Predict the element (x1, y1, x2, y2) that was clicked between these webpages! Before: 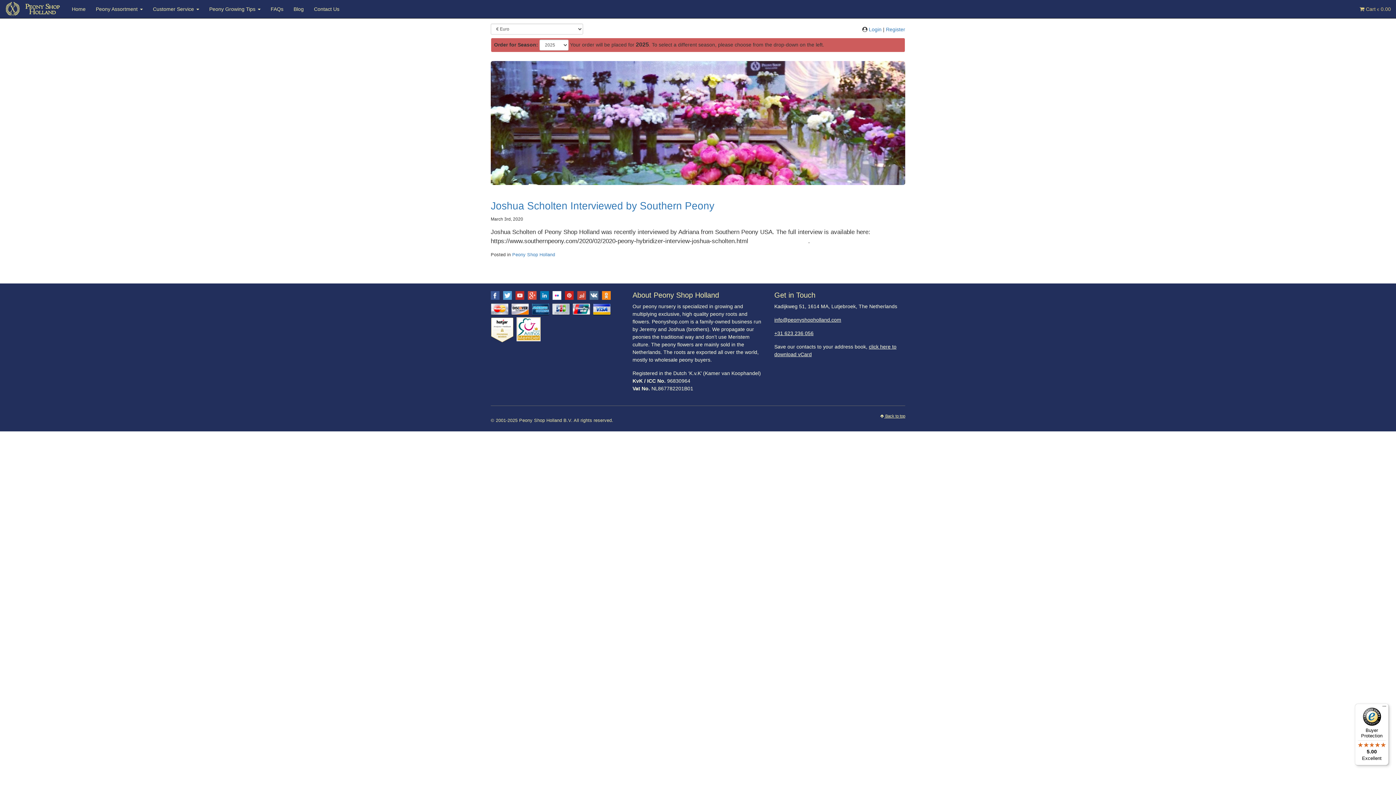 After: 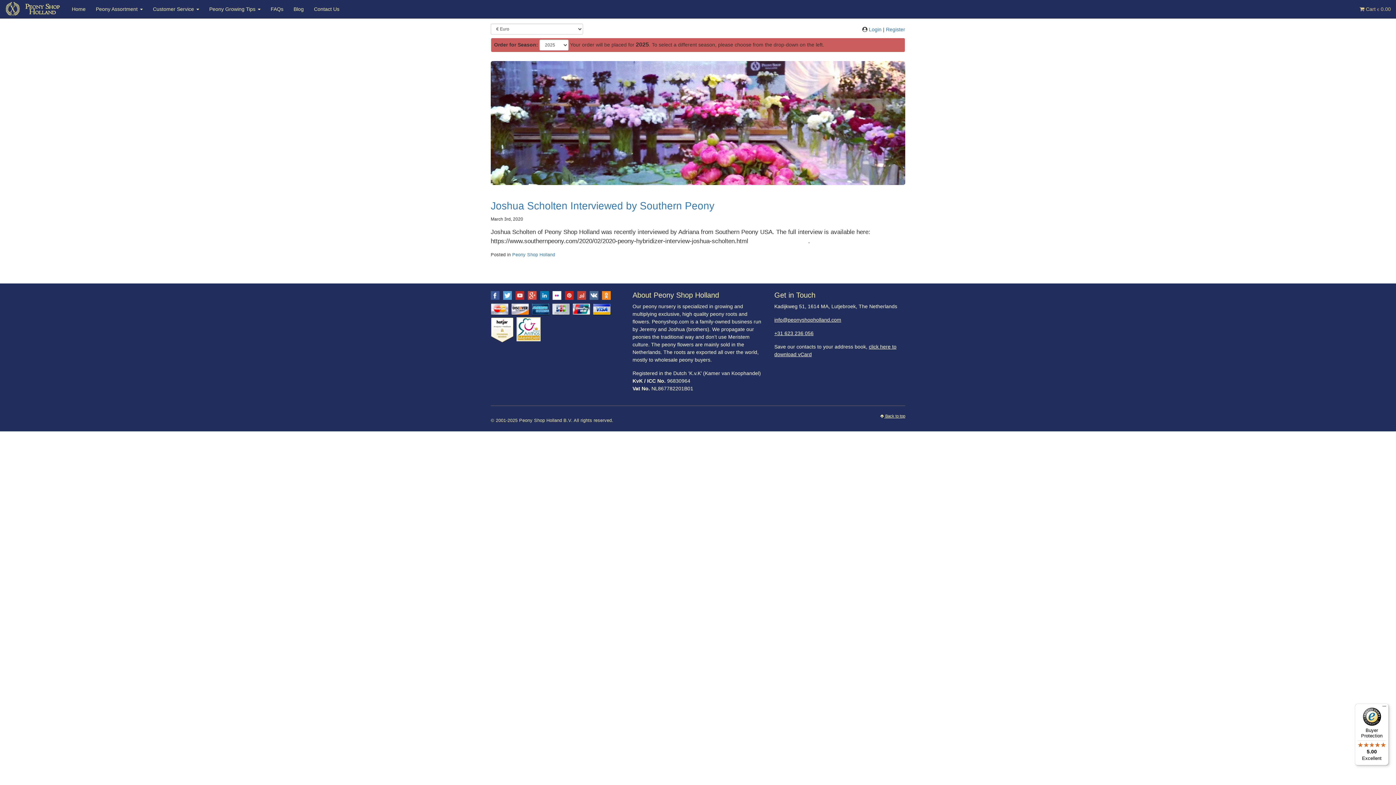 Action: bbox: (774, 330, 813, 336) label: +31 623 236 056